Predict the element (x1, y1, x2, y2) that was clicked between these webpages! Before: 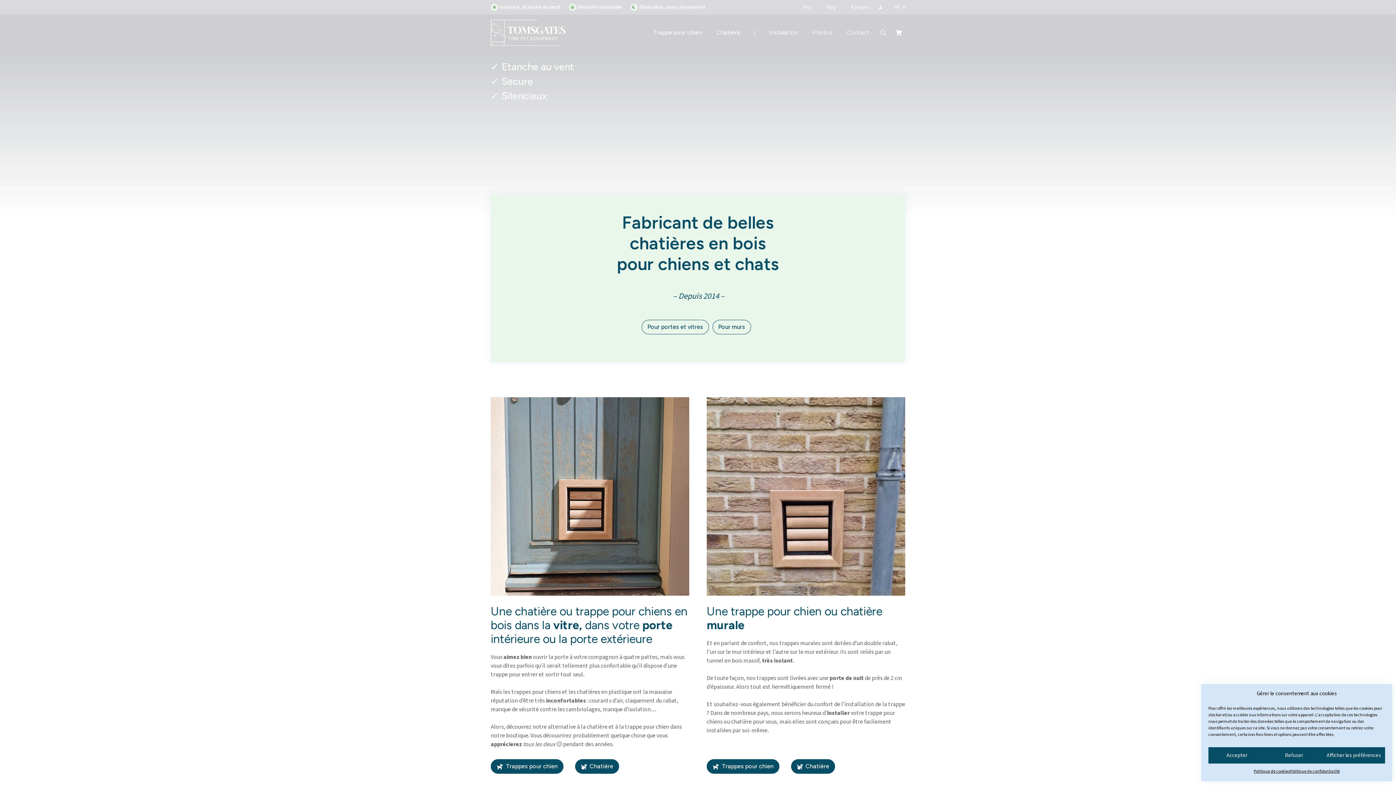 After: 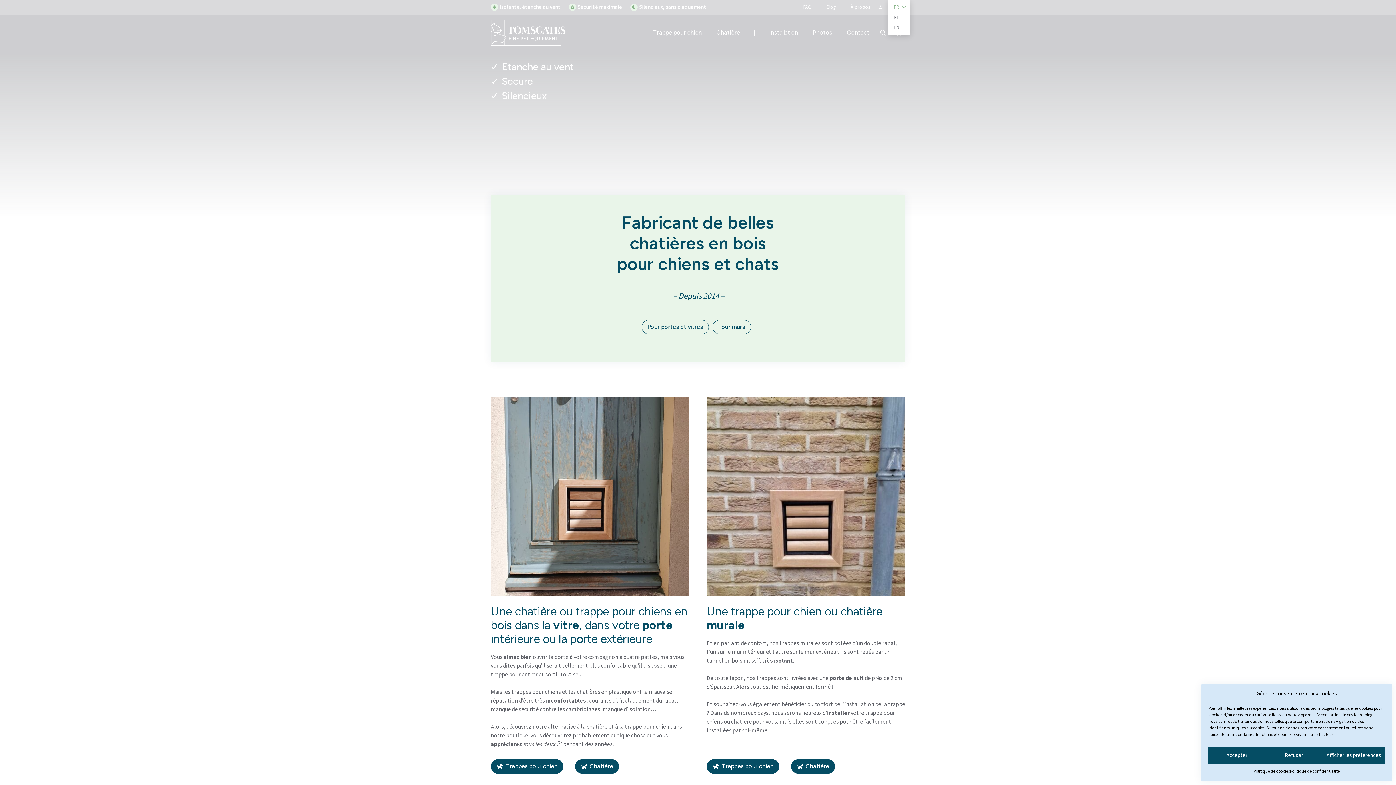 Action: bbox: (888, 2, 910, 12) label: FR